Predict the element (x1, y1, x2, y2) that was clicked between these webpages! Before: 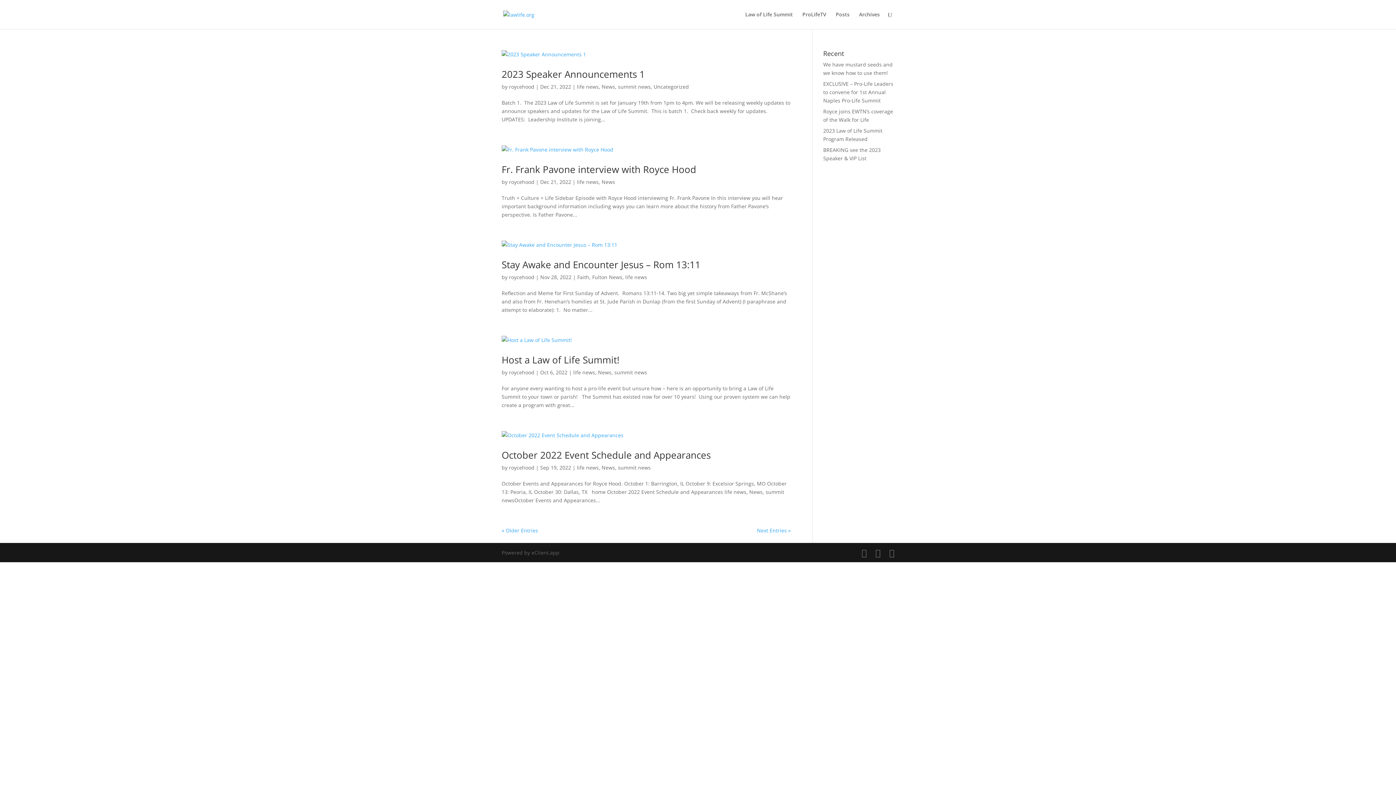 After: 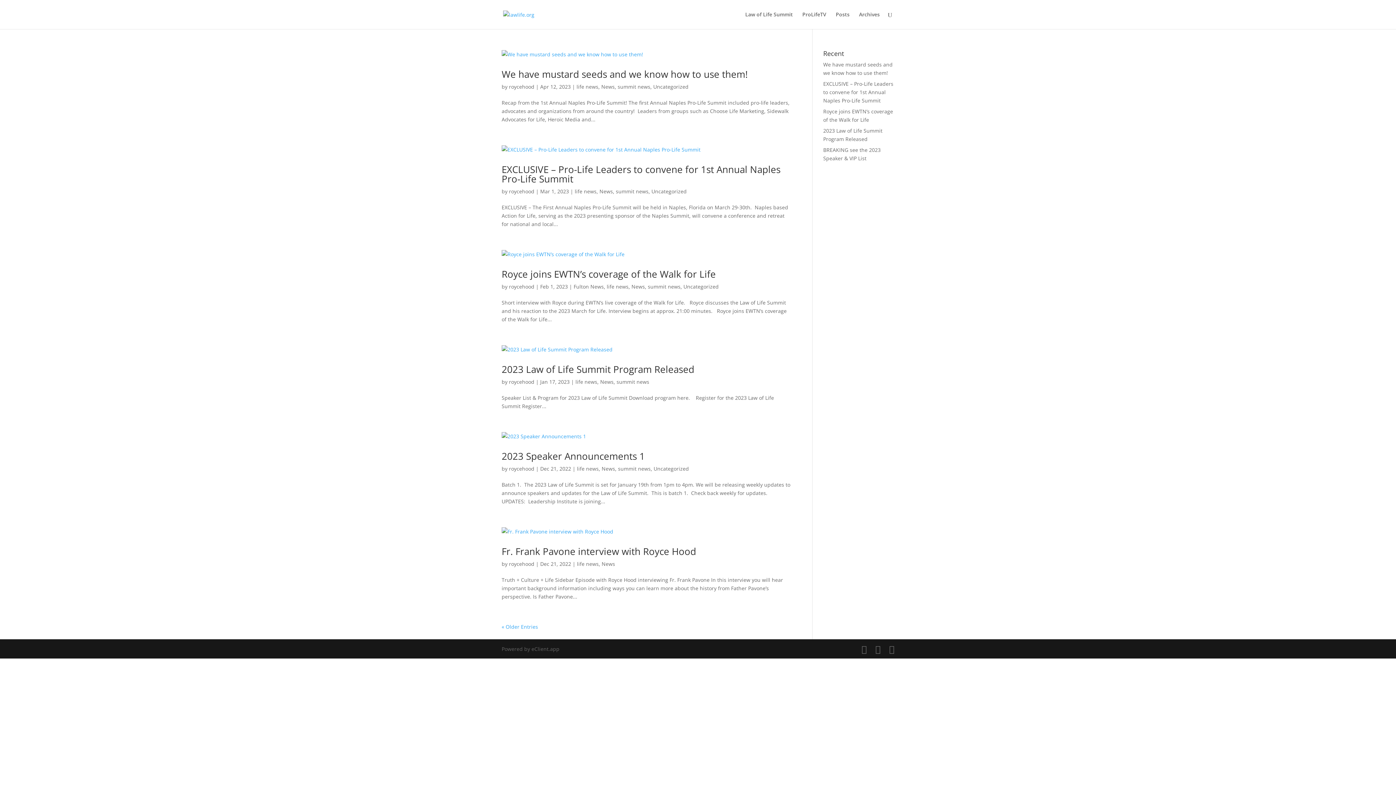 Action: bbox: (577, 178, 598, 185) label: life news